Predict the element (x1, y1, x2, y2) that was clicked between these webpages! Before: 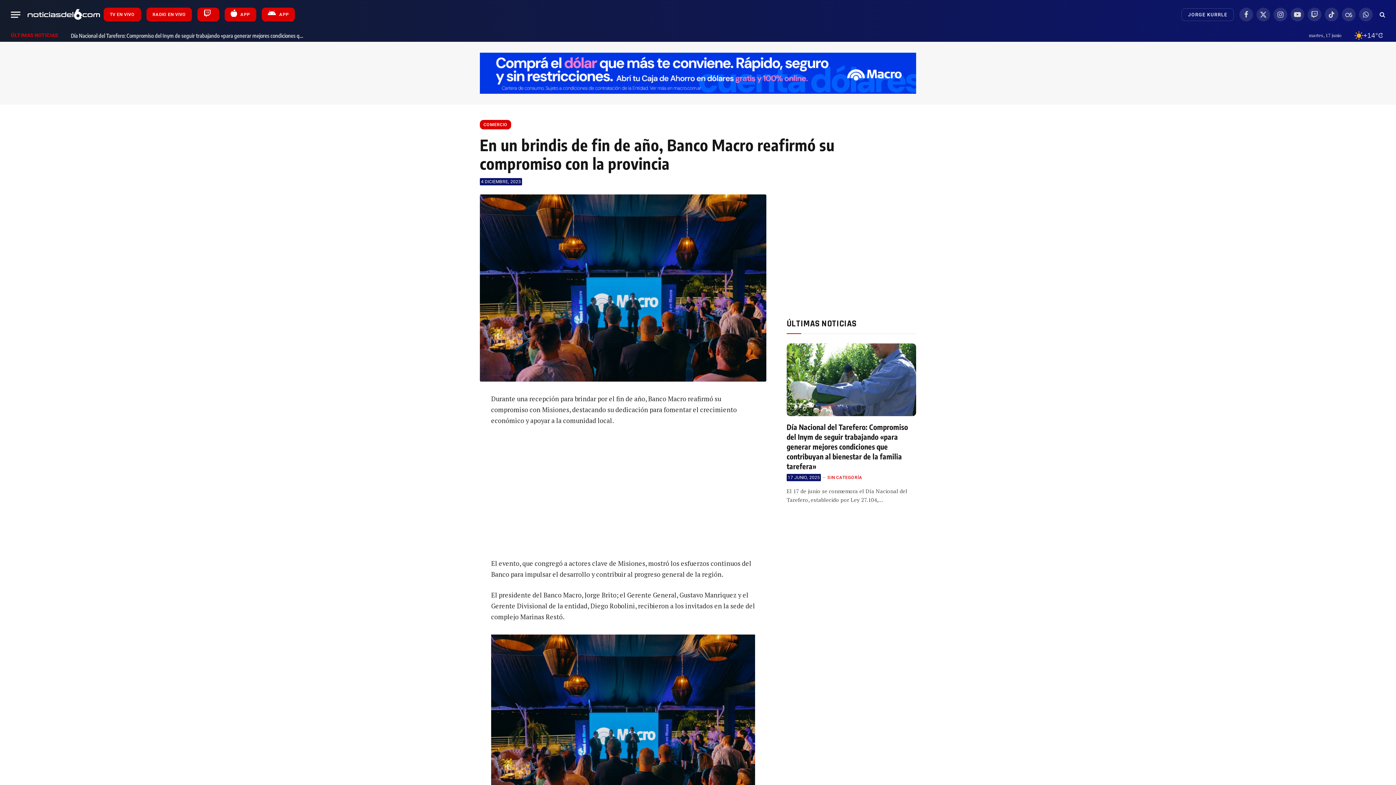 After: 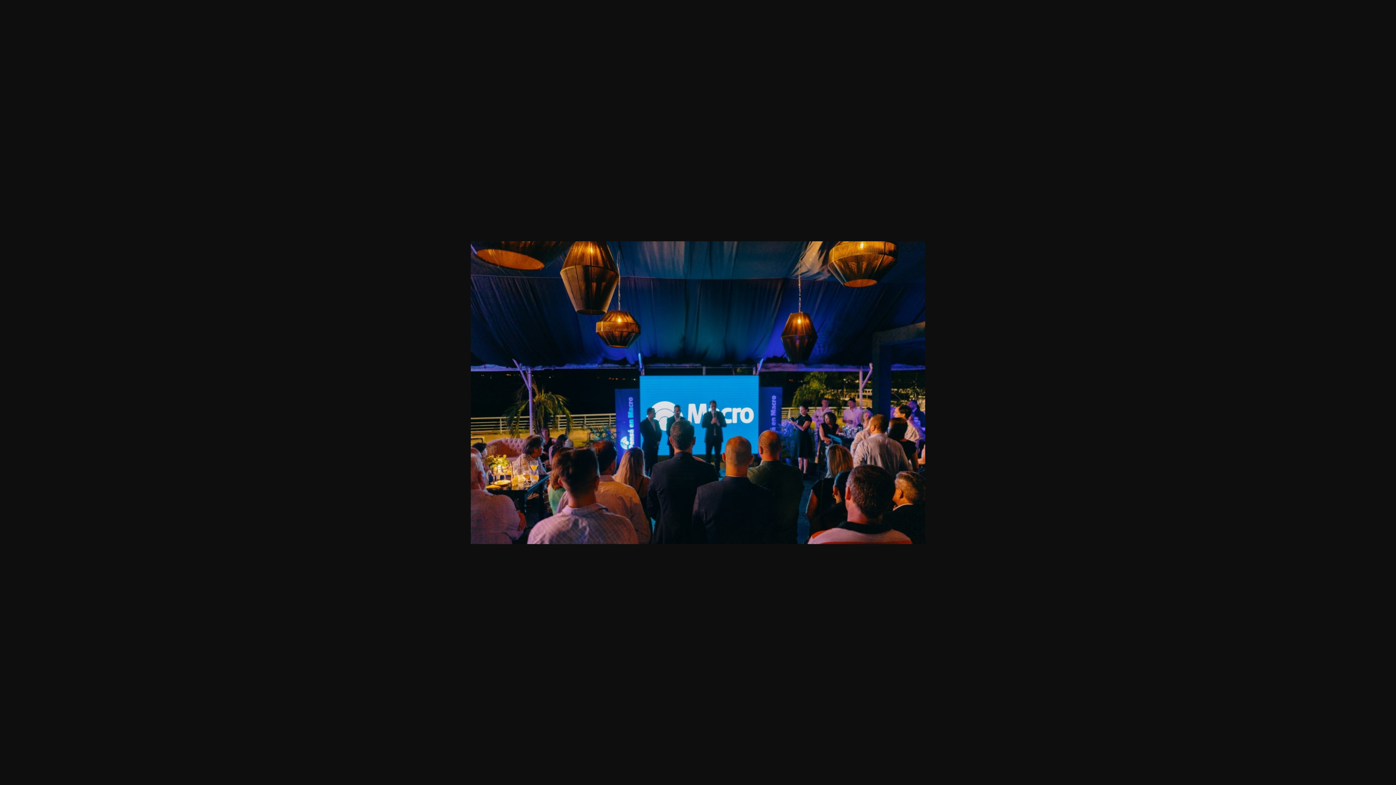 Action: bbox: (480, 194, 766, 381)